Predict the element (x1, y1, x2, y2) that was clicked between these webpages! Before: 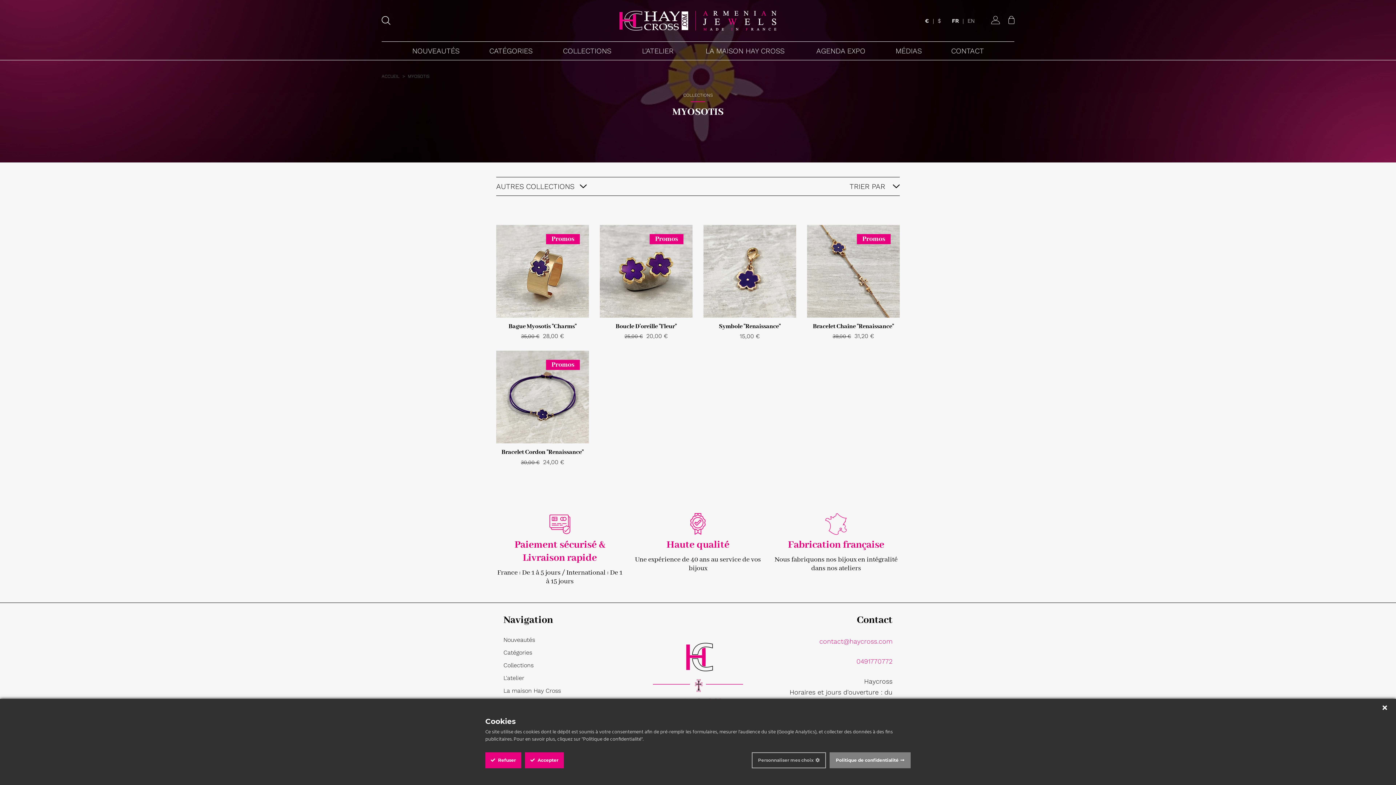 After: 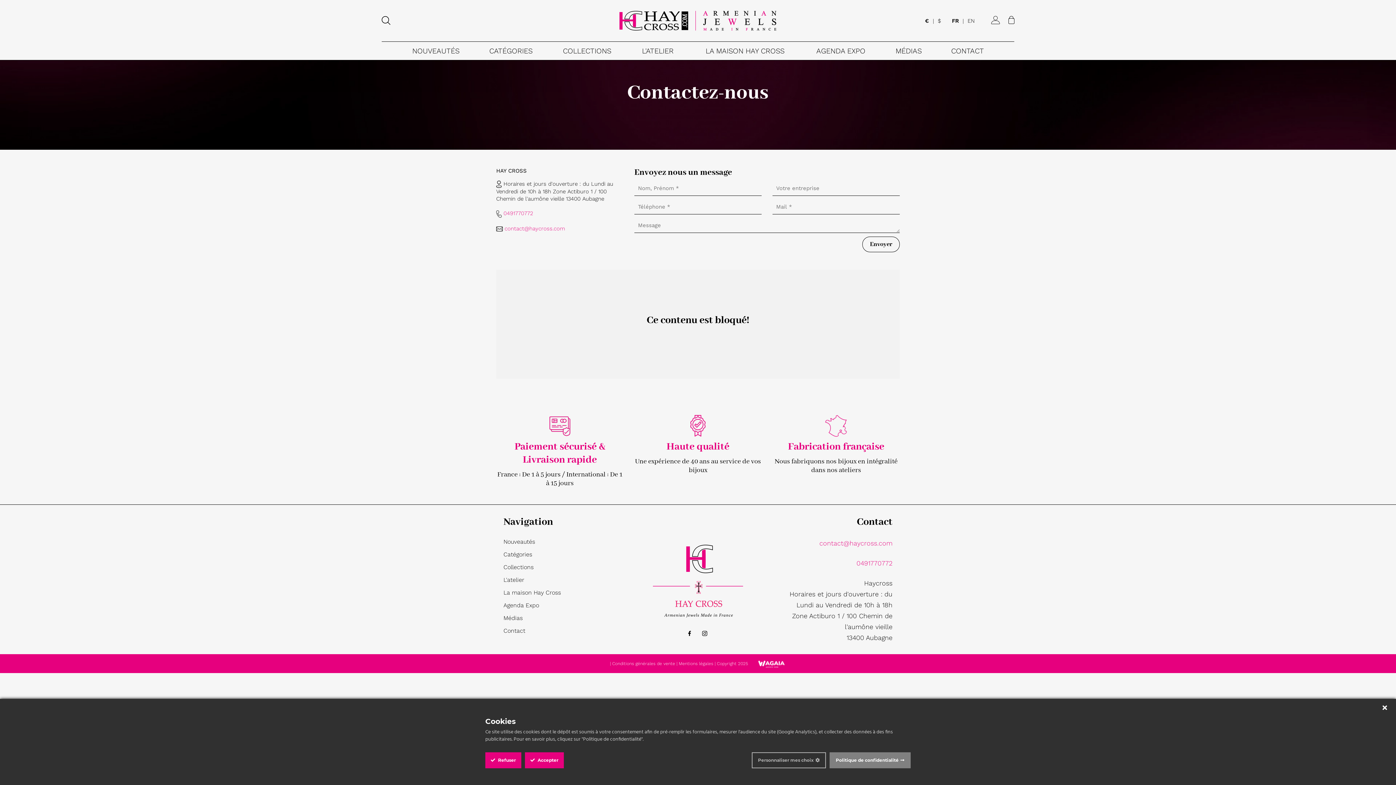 Action: label: CONTACT
CONTACT bbox: (950, 41, 985, 60)